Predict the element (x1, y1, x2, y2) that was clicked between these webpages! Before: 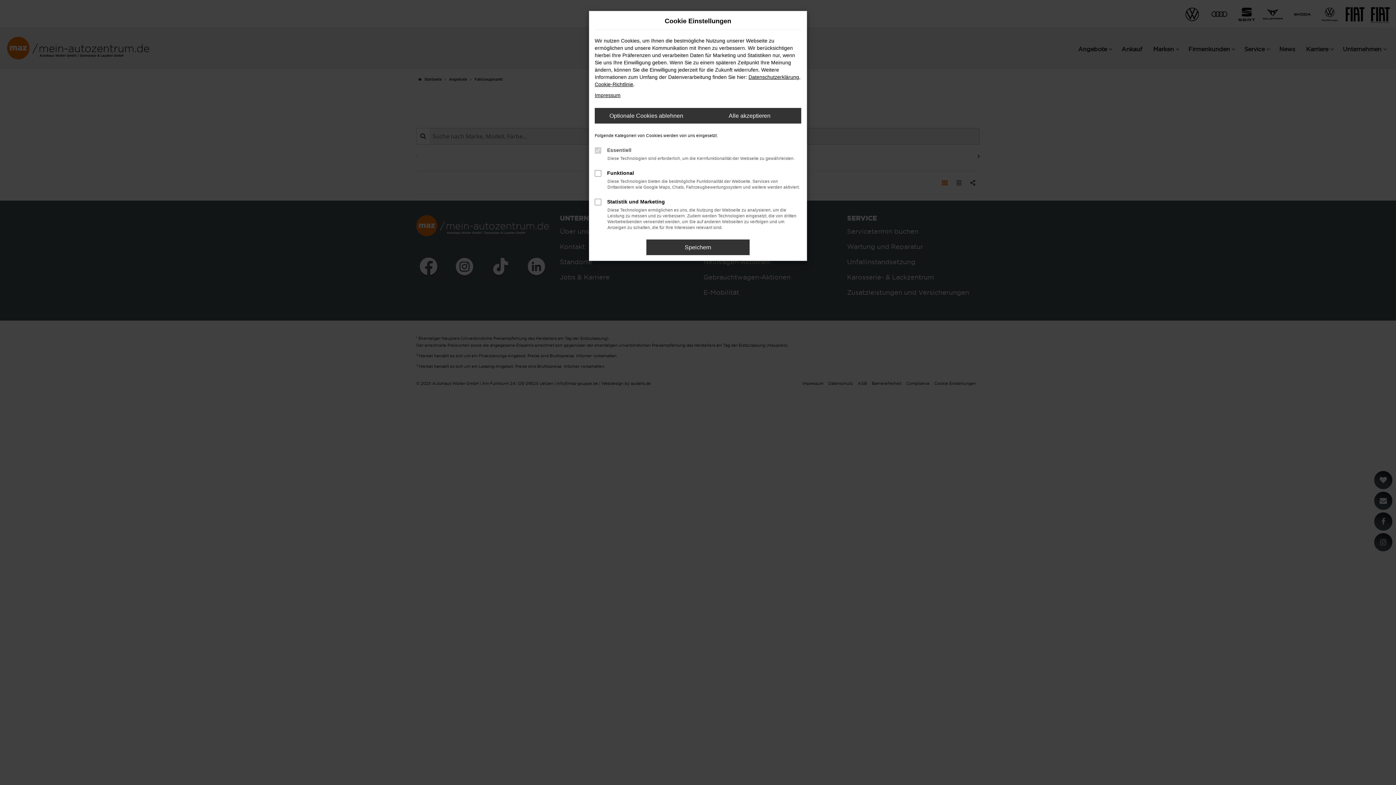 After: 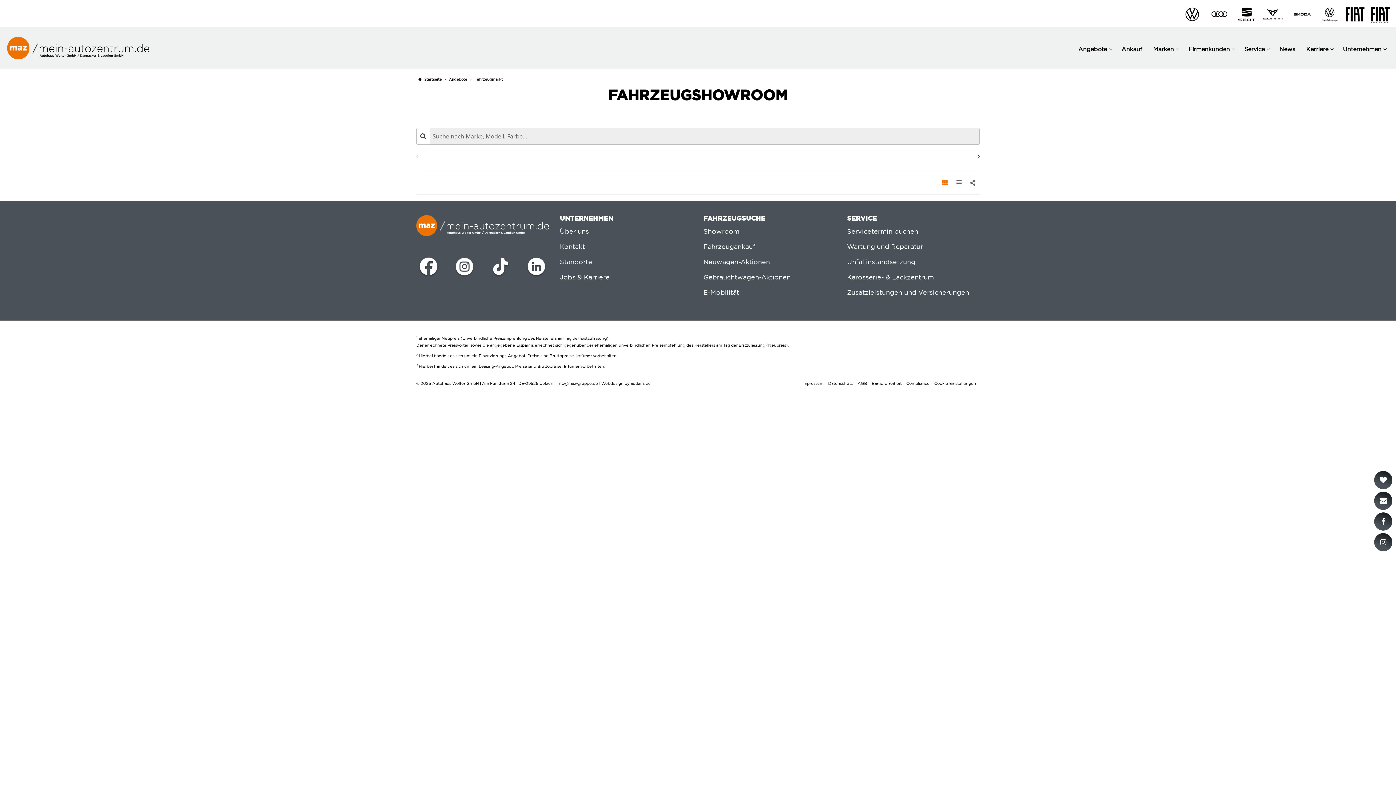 Action: label: Alle akzeptieren bbox: (698, 108, 801, 123)